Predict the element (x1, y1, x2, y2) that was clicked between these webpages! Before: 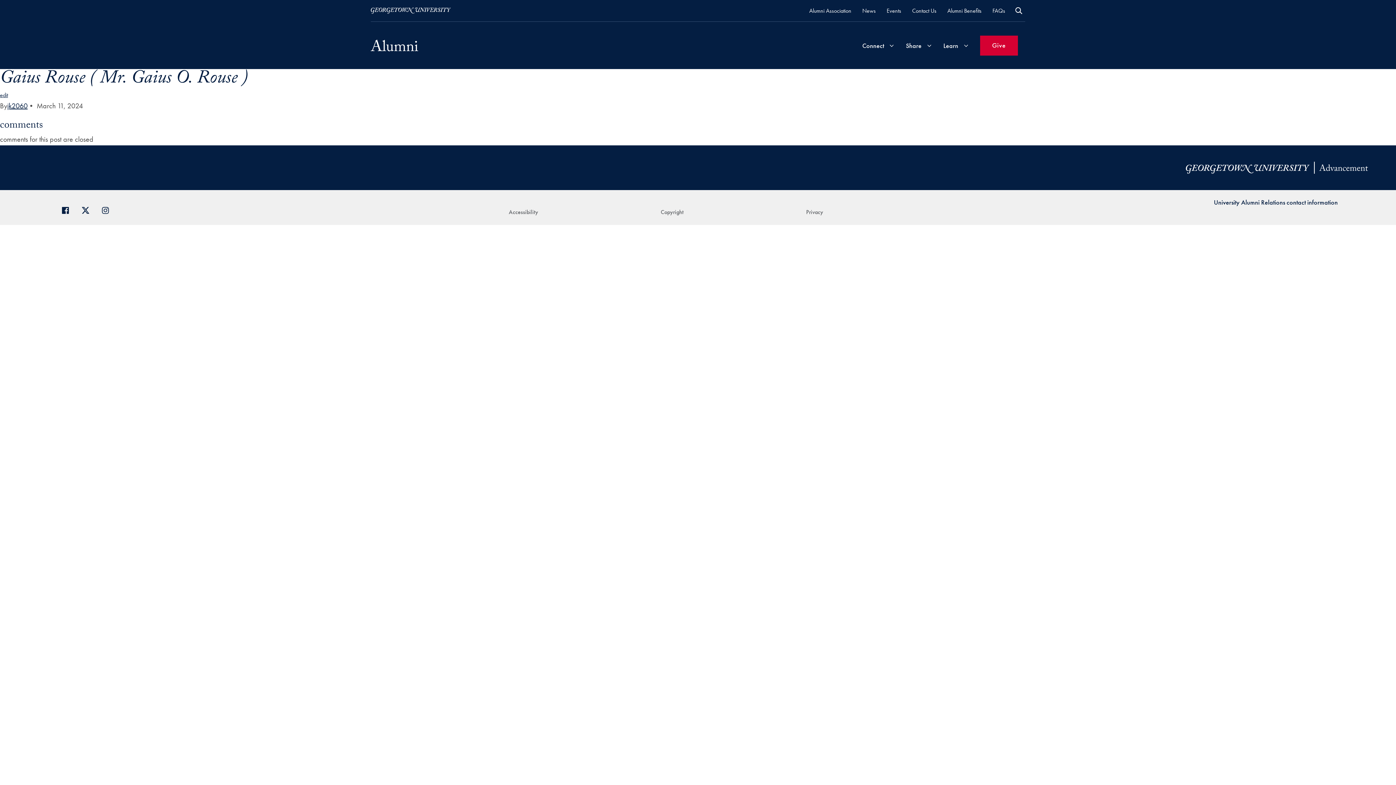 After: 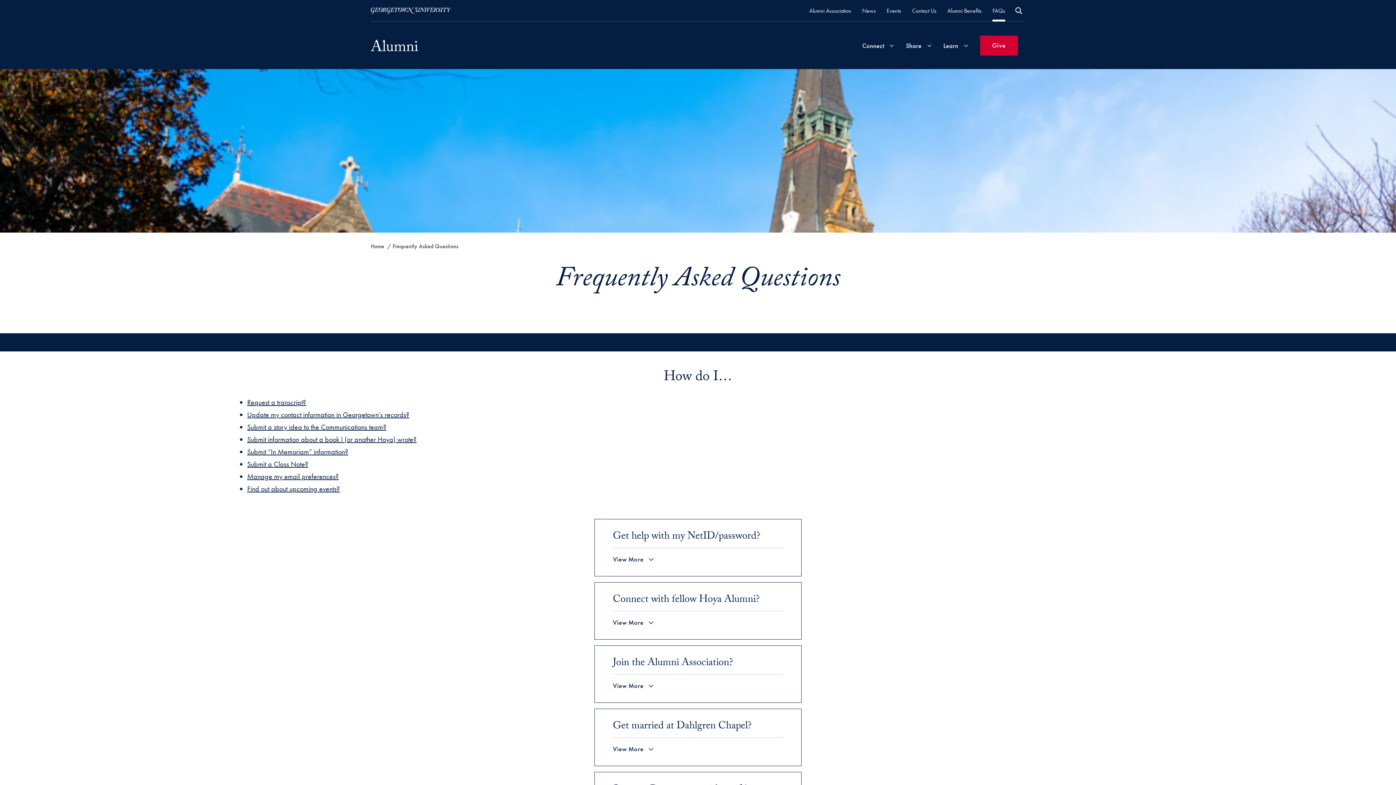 Action: label: FAQs bbox: (992, 5, 1005, 15)